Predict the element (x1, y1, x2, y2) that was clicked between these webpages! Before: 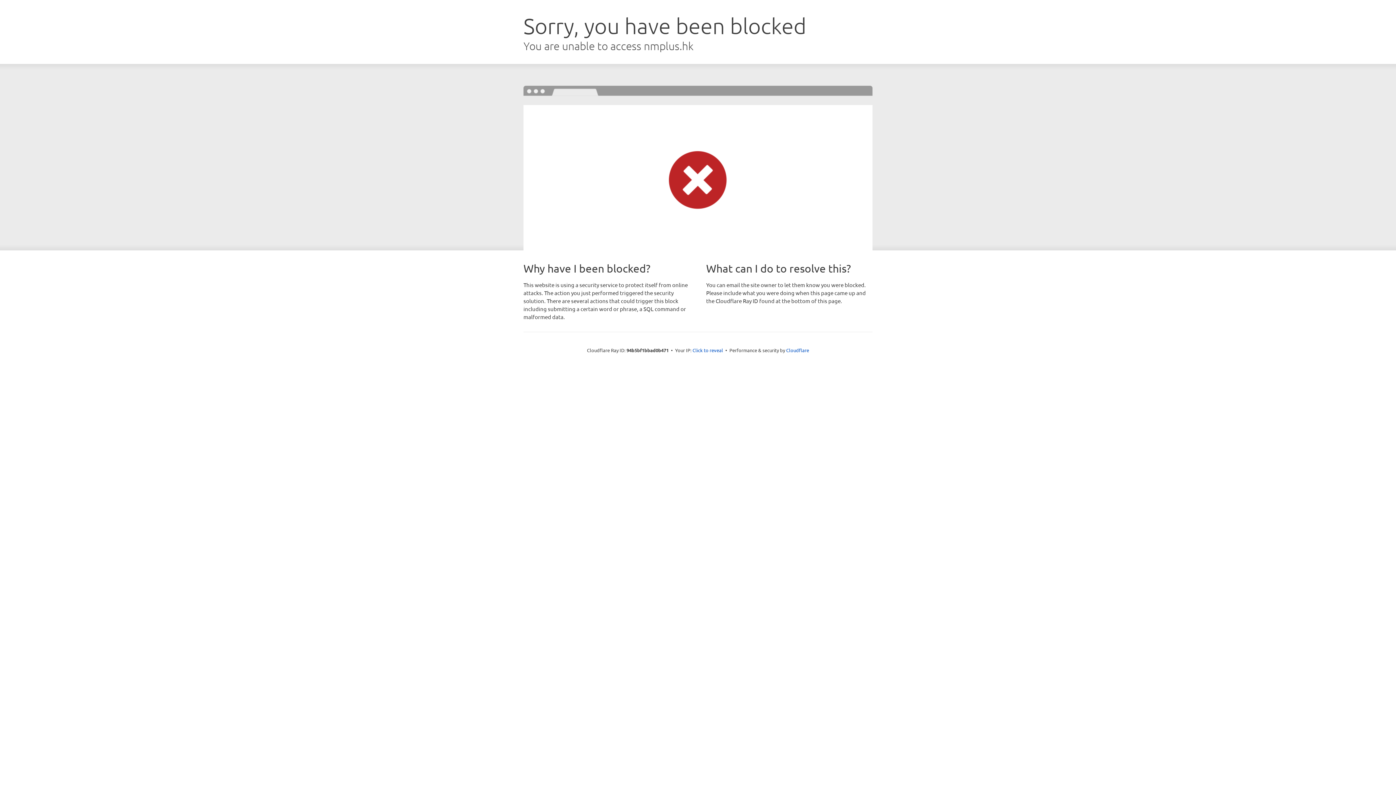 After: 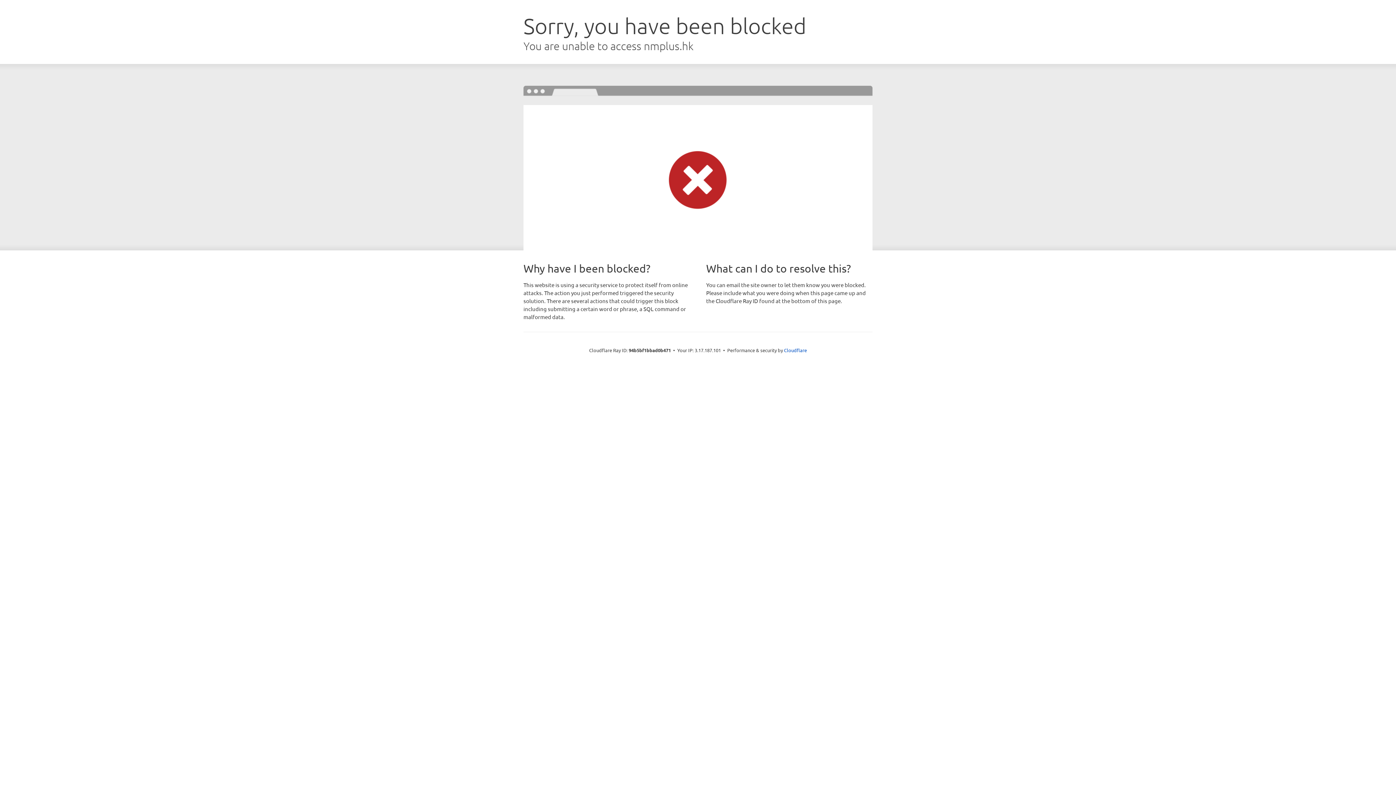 Action: label: Click to reveal bbox: (692, 346, 723, 353)